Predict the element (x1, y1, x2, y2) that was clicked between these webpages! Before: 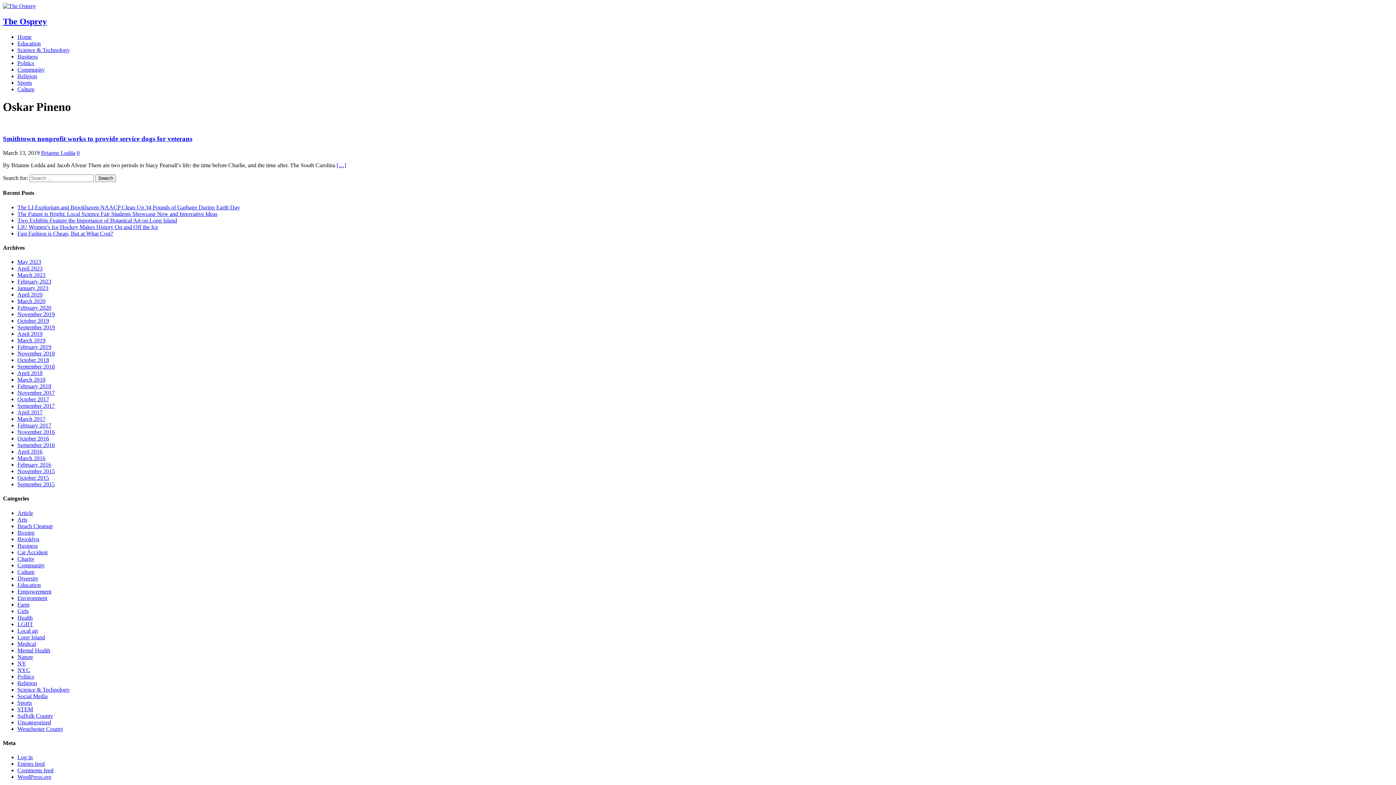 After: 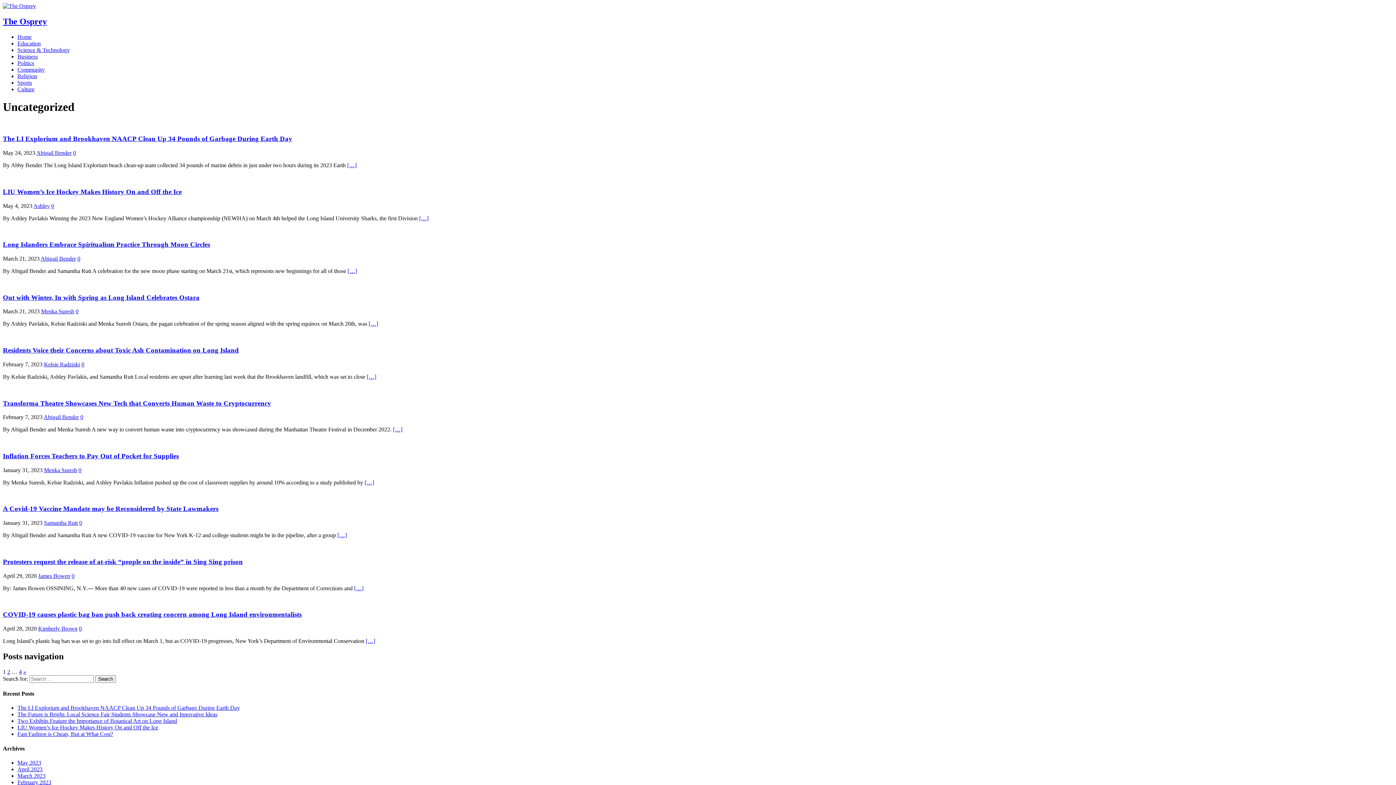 Action: label: Uncategorized bbox: (17, 719, 50, 725)